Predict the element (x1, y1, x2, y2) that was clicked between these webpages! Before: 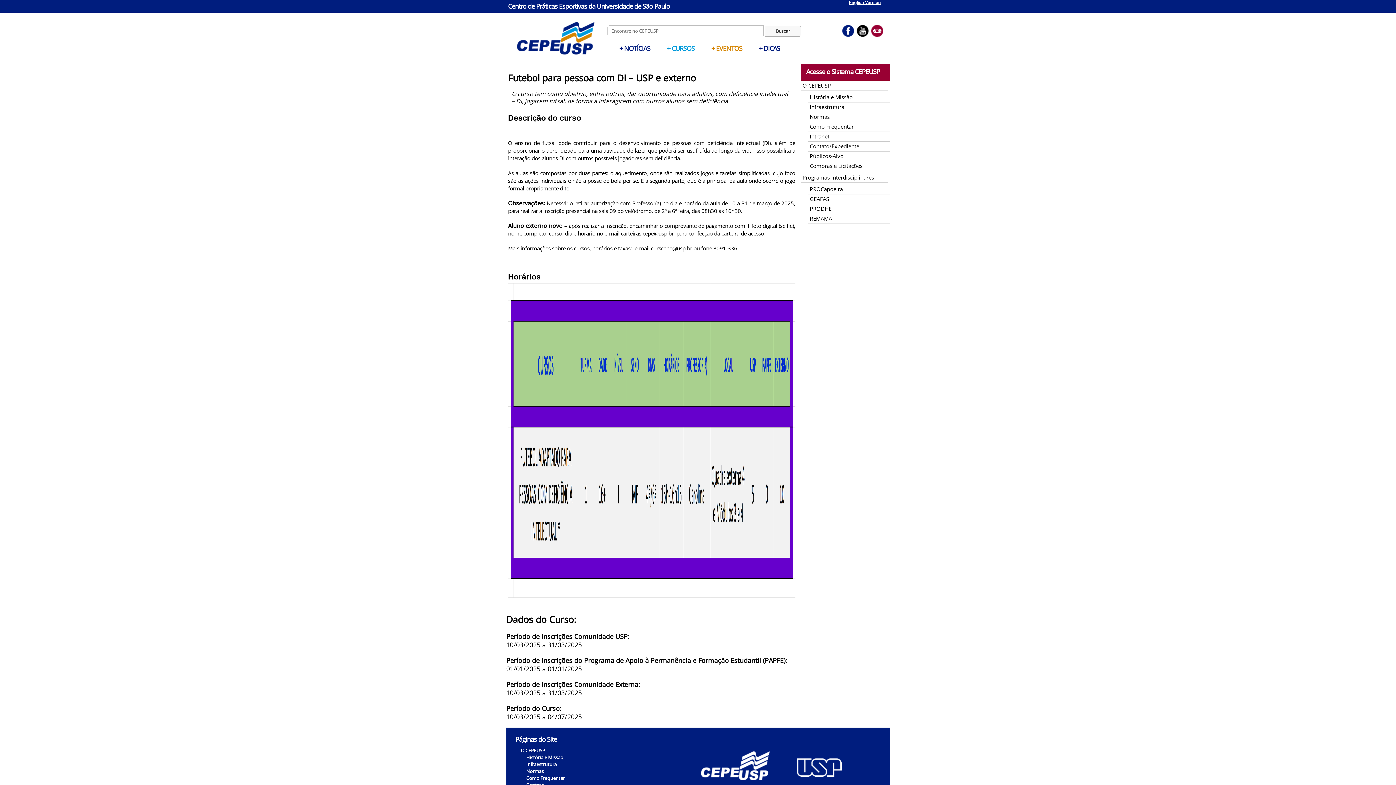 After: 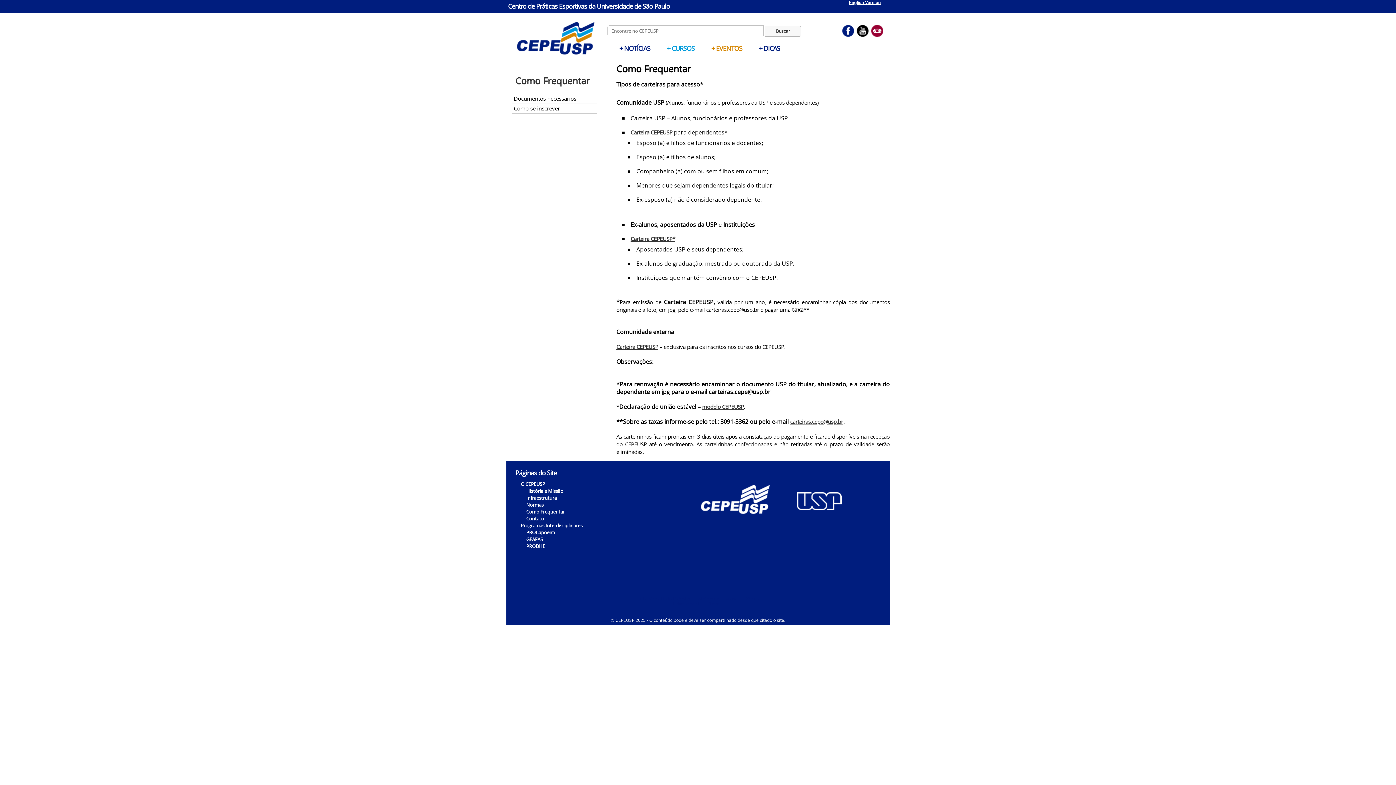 Action: bbox: (526, 775, 564, 781) label: Como Frequentar